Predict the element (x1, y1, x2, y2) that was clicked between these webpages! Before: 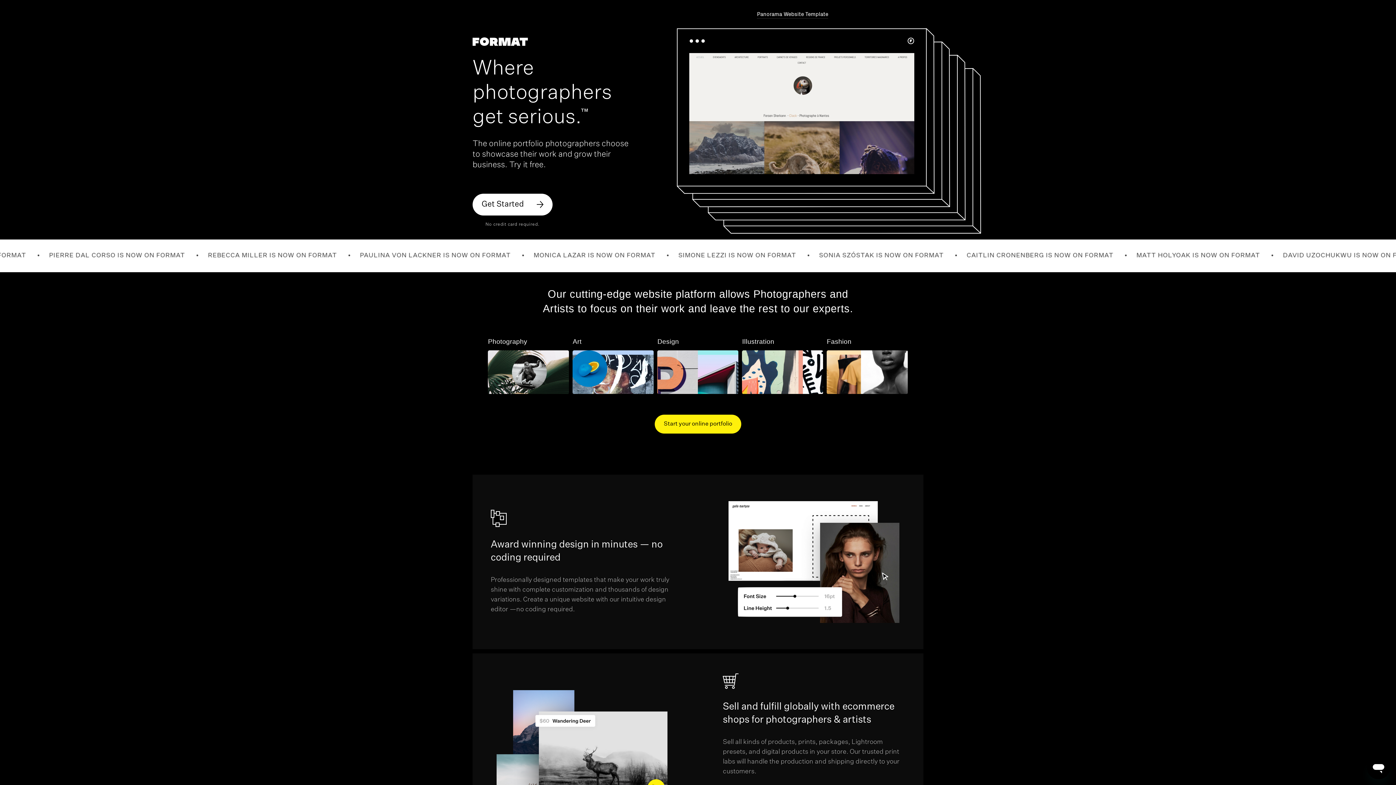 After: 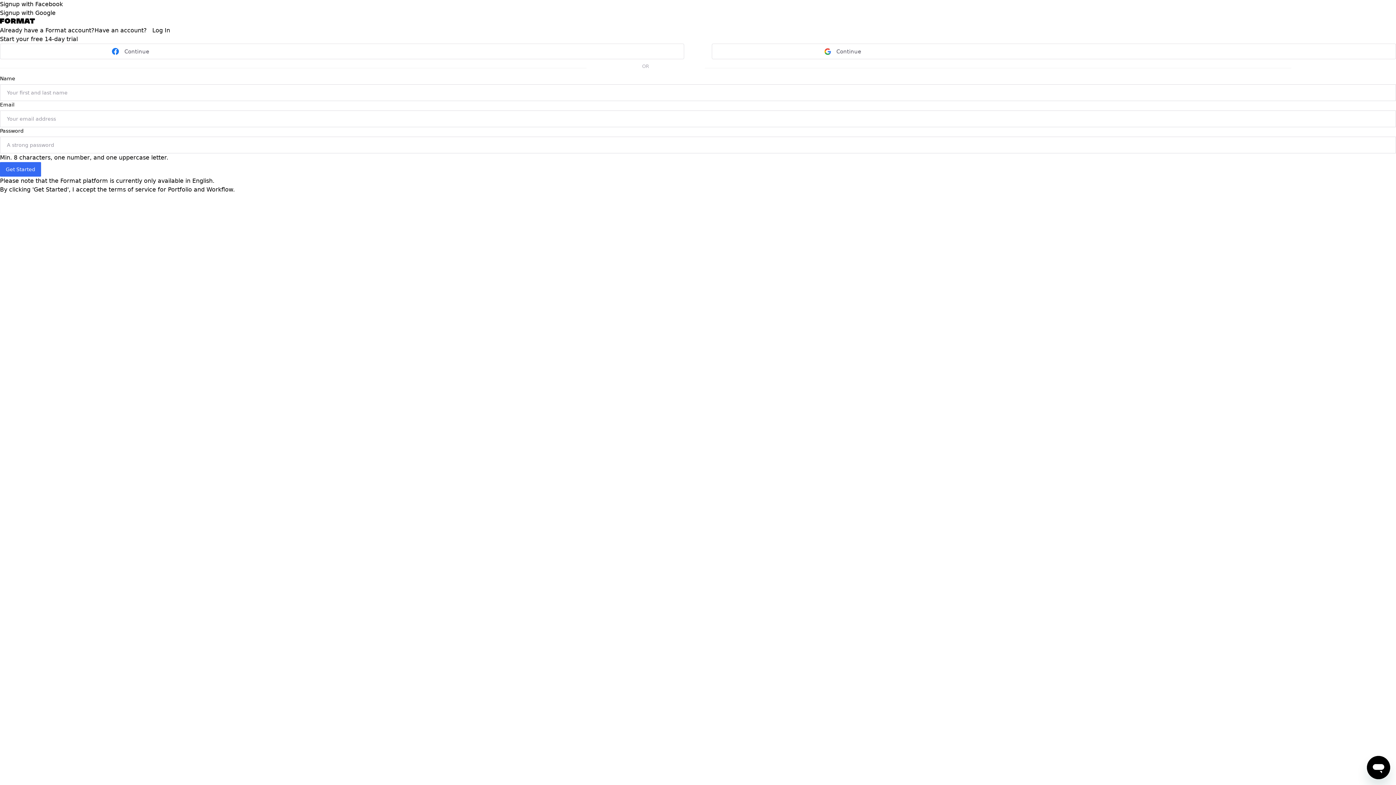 Action: label: Start your online portfolio bbox: (654, 414, 741, 433)